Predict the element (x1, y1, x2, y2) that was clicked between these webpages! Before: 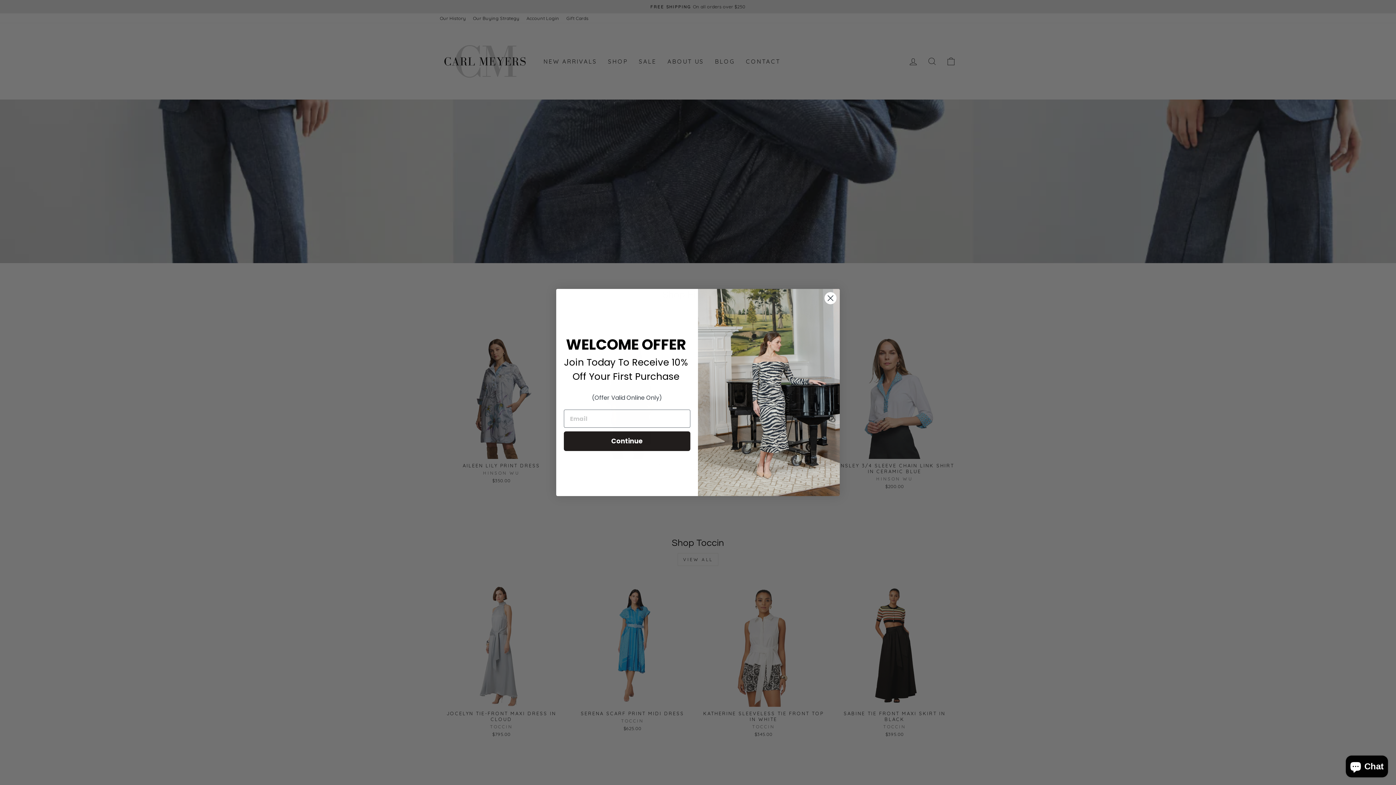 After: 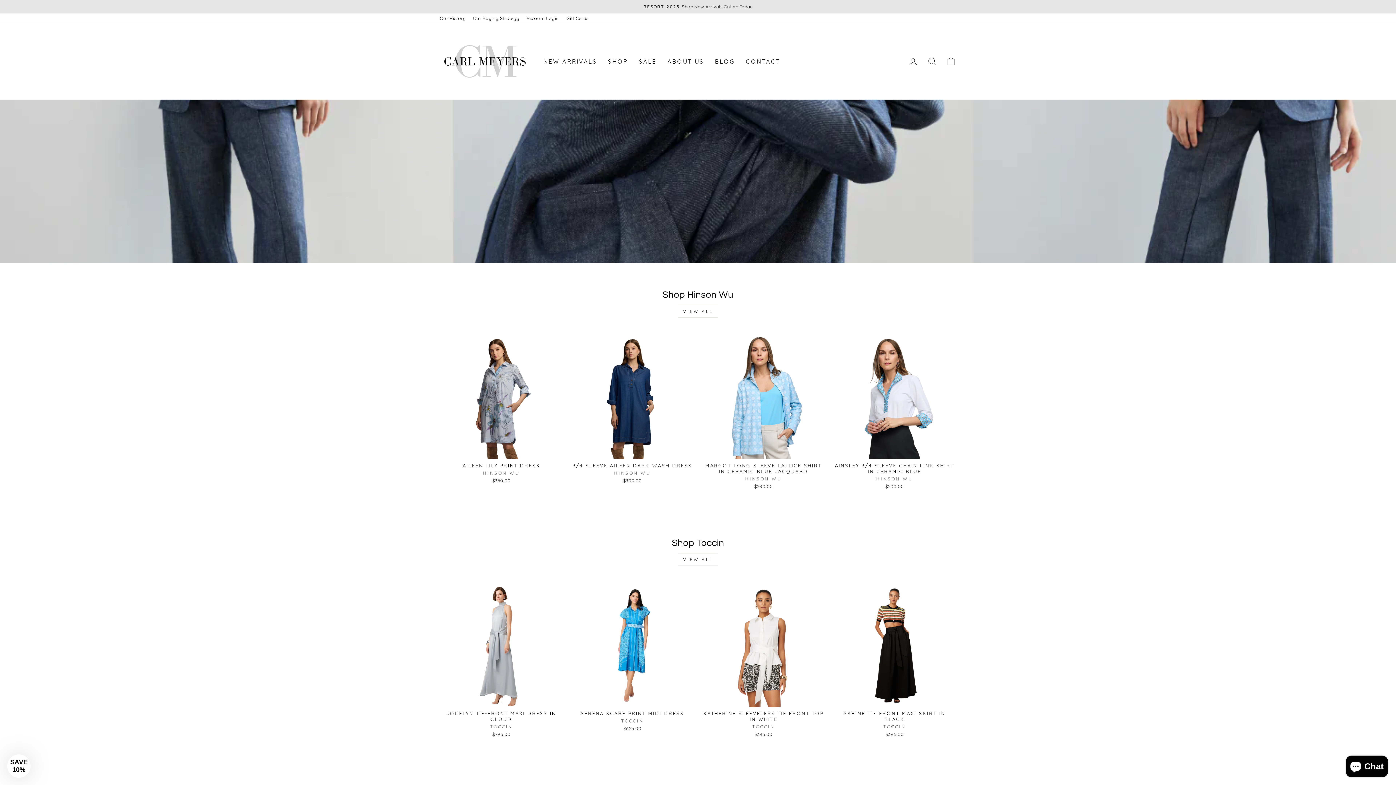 Action: bbox: (824, 291, 837, 304) label: Close dialog